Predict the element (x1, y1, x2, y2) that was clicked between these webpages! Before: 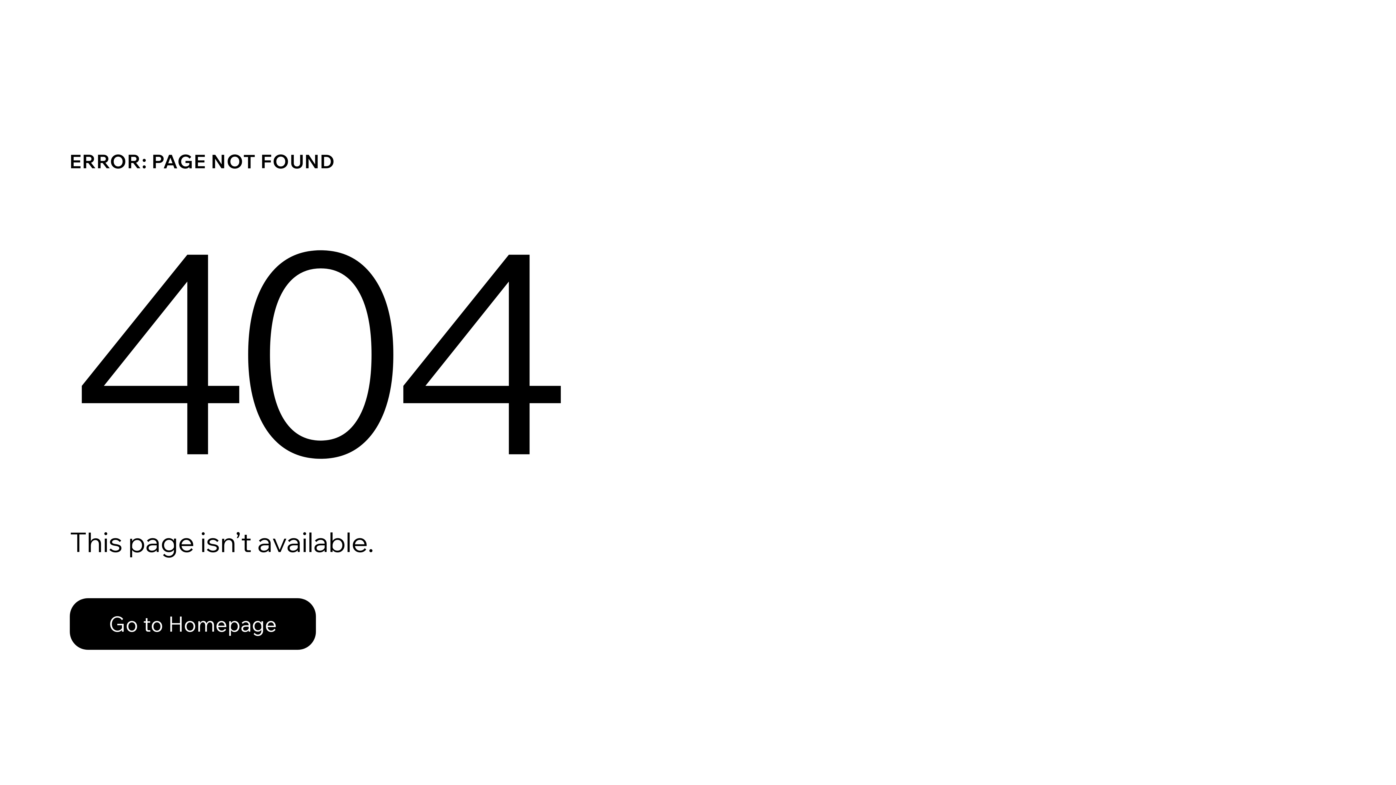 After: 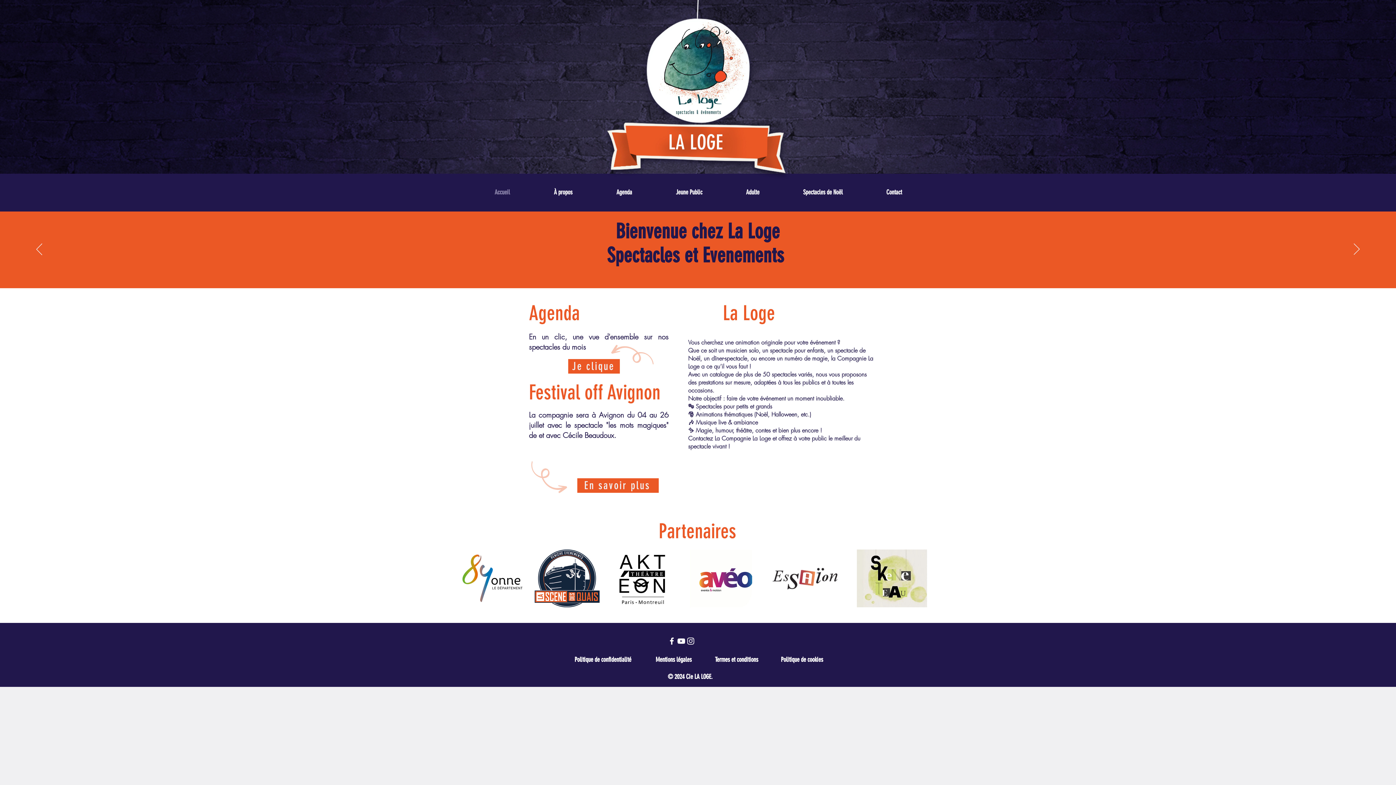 Action: label: Go to Homepage bbox: (69, 598, 316, 650)